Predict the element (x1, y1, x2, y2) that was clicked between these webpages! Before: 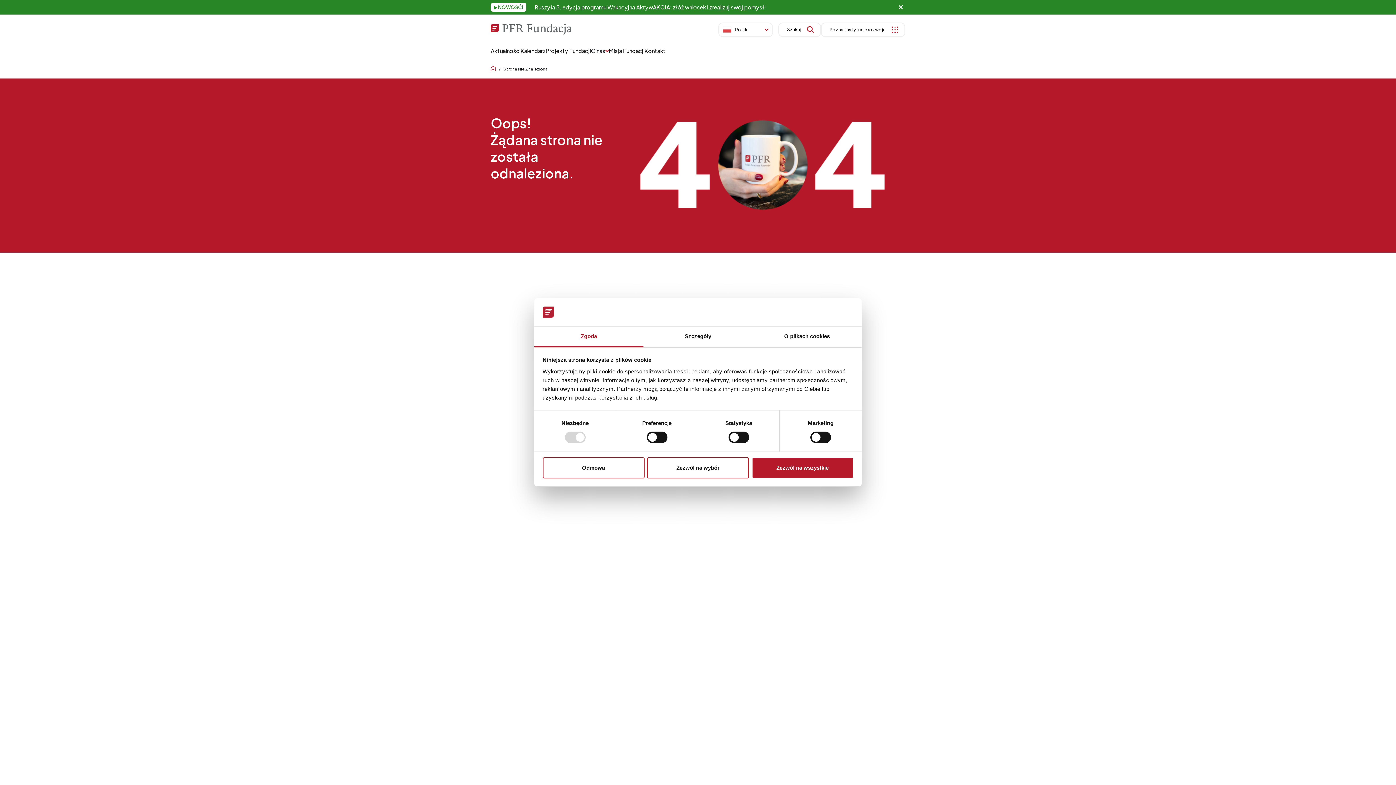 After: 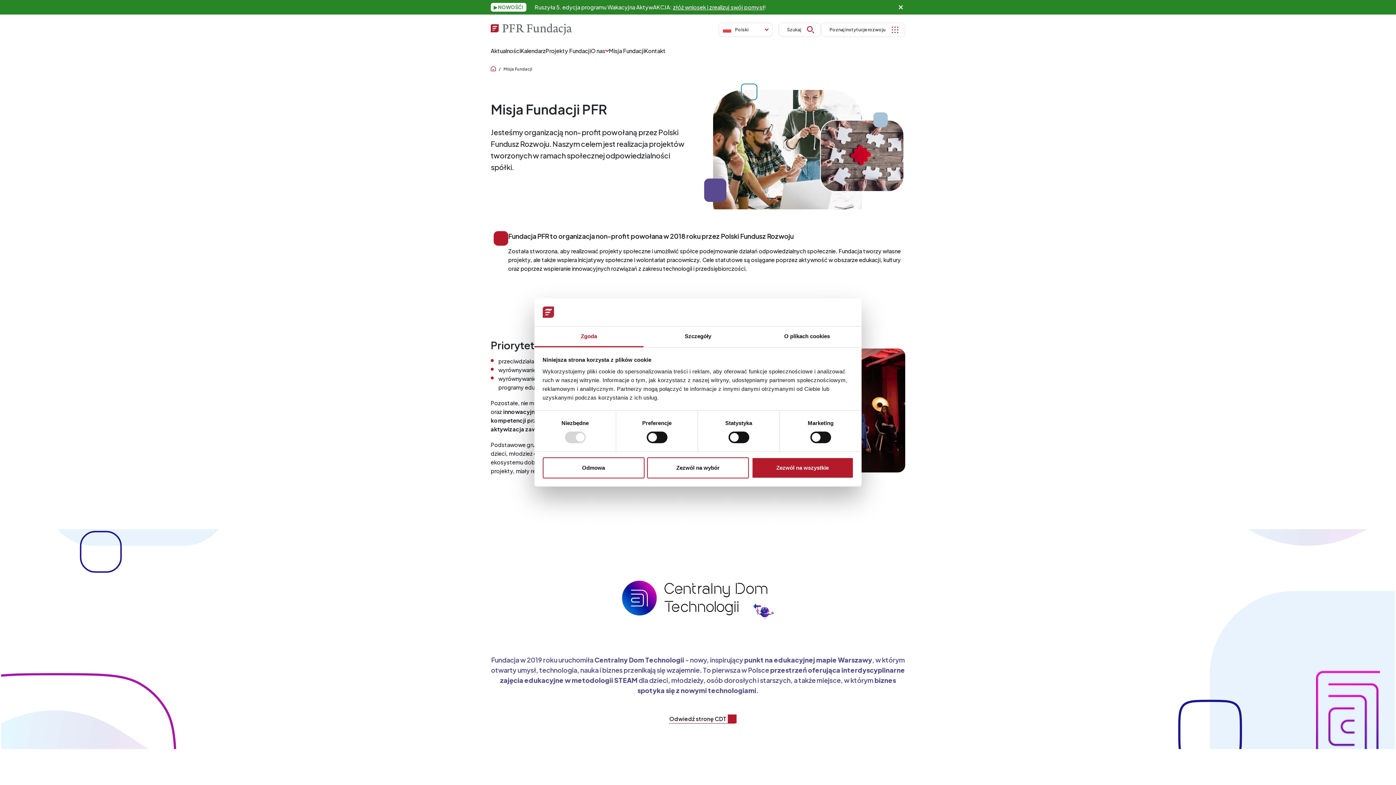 Action: bbox: (609, 46, 644, 55) label: Misja Fundacji